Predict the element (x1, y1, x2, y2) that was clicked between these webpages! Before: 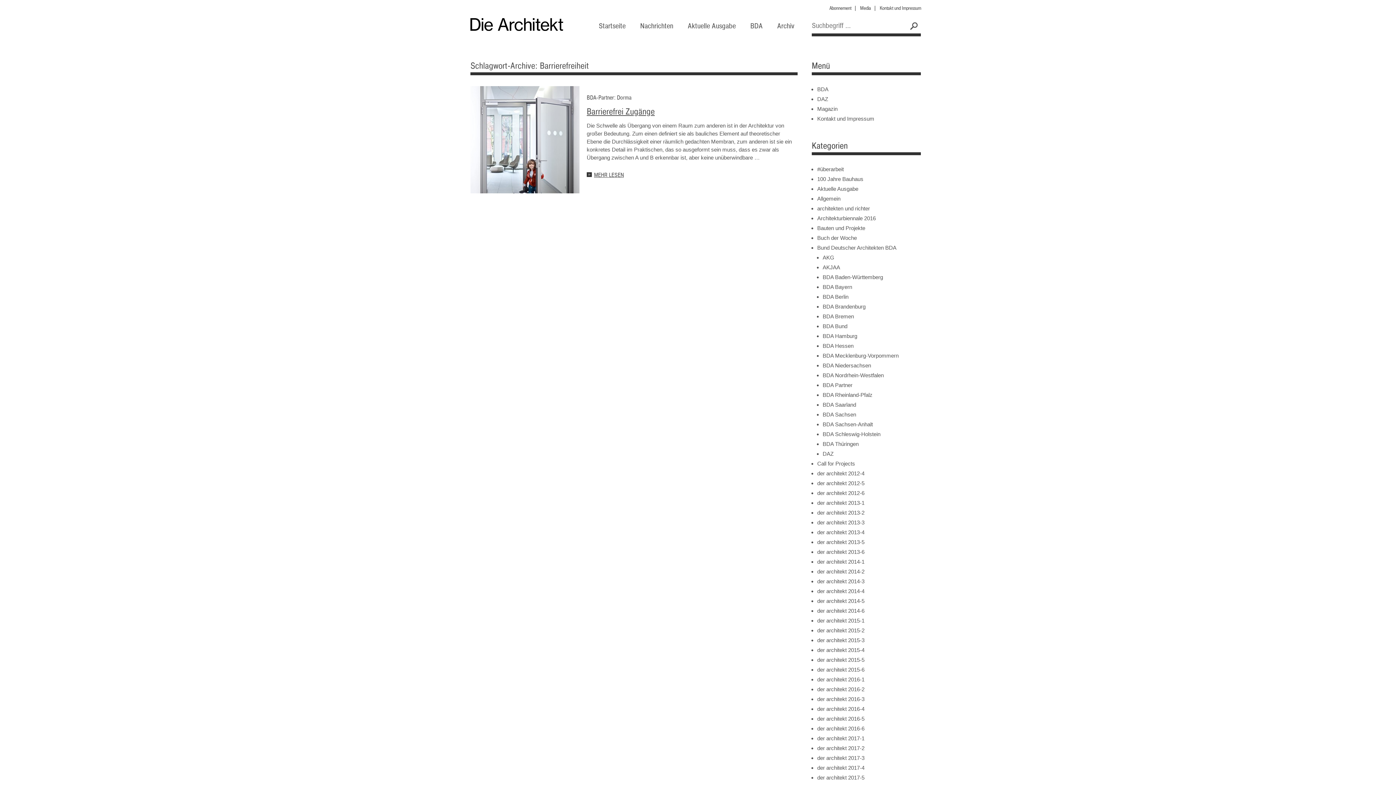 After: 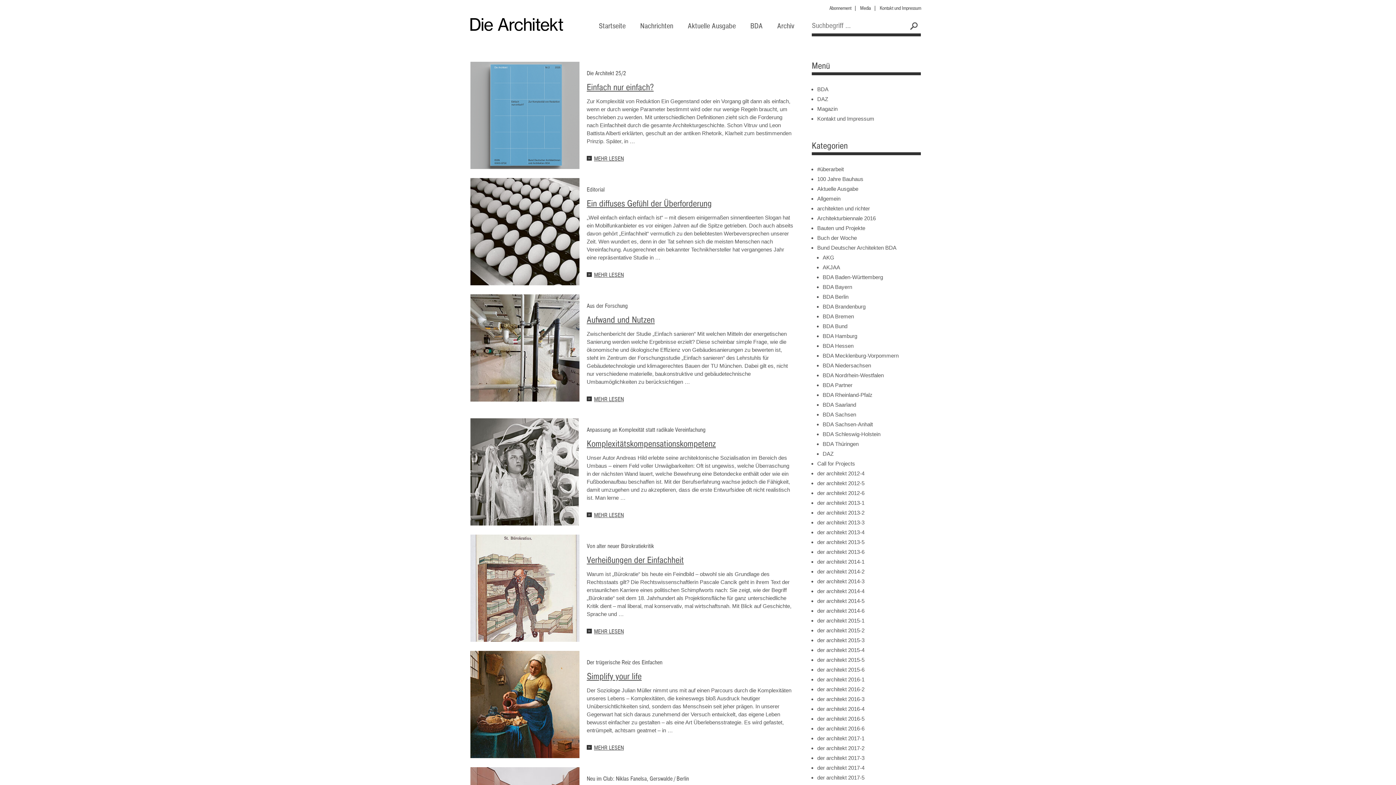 Action: bbox: (817, 105, 837, 112) label: Magazin